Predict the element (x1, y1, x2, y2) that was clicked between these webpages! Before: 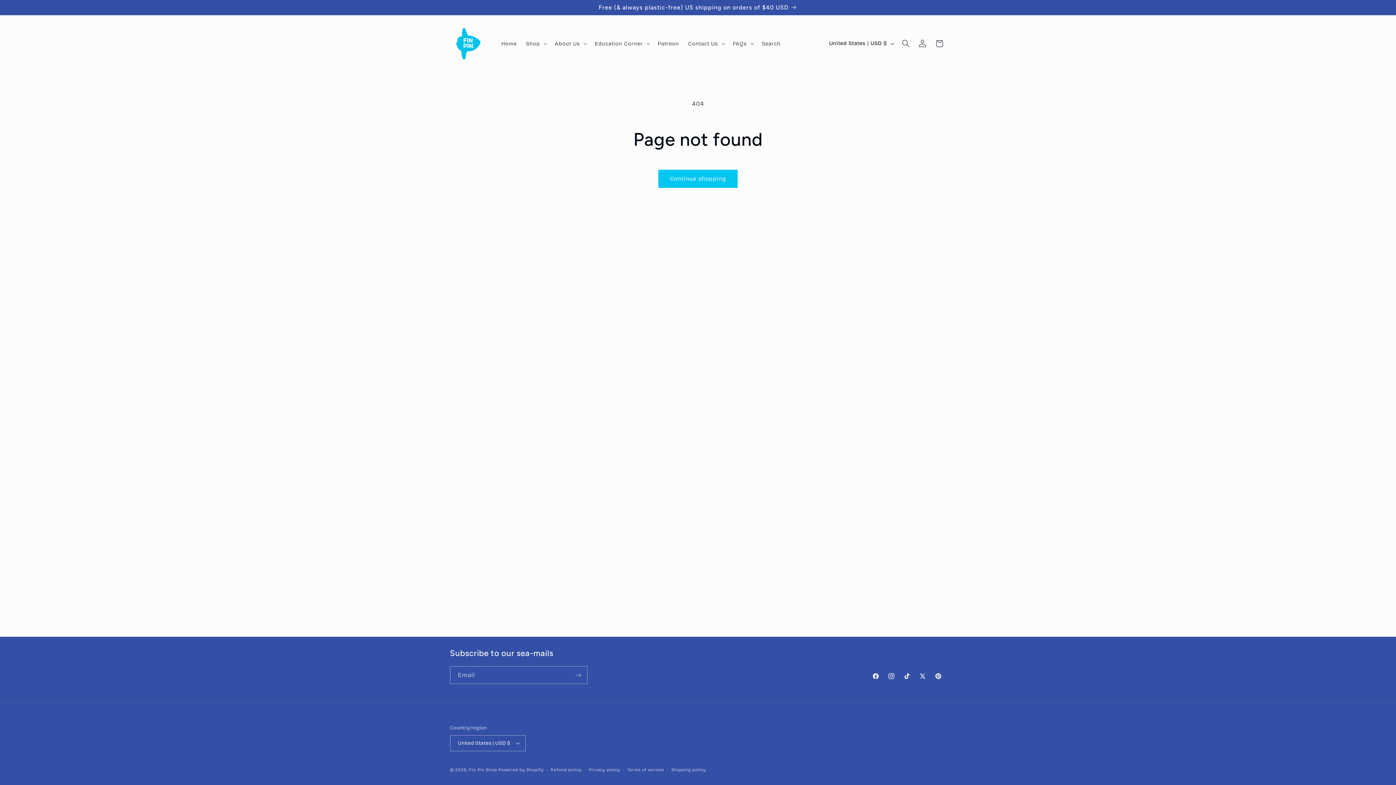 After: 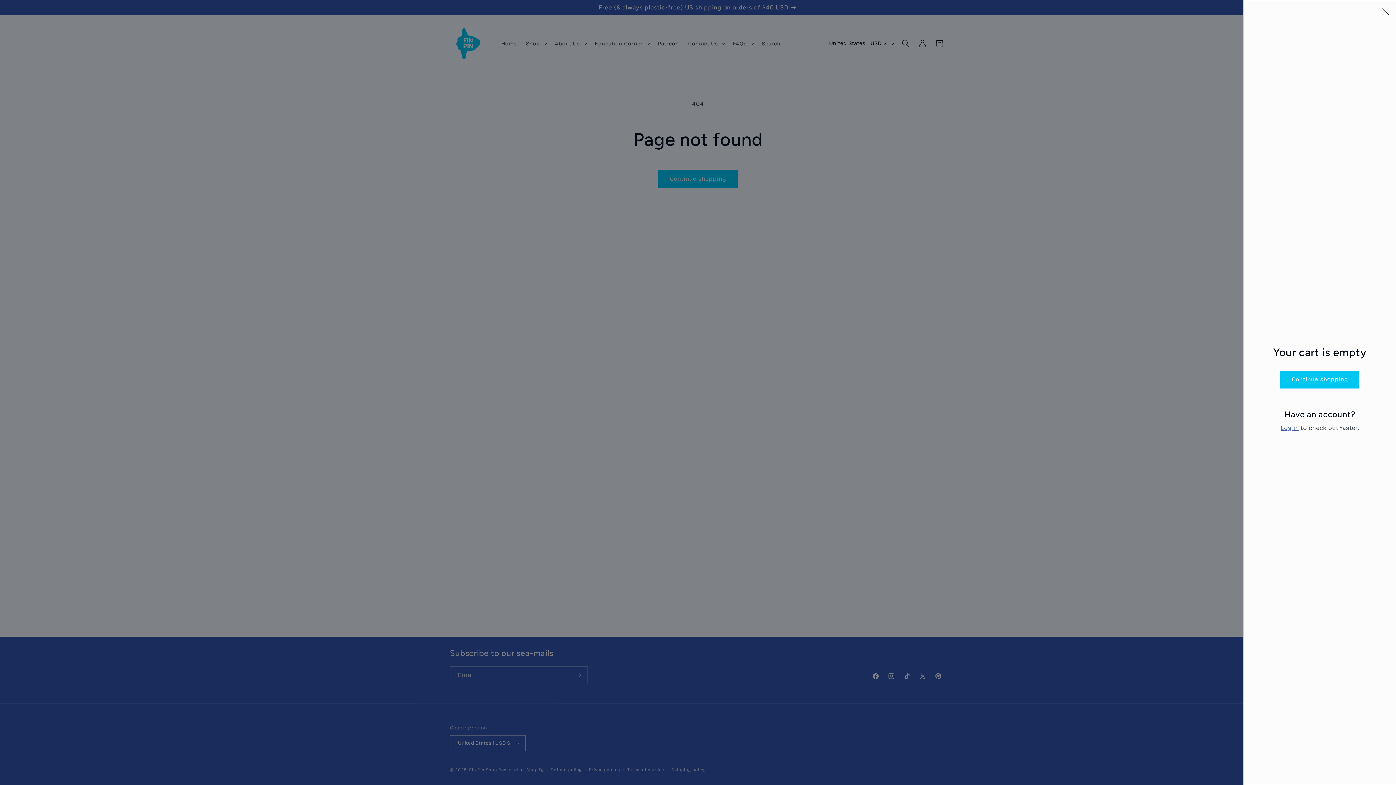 Action: label: Cart bbox: (931, 35, 947, 52)